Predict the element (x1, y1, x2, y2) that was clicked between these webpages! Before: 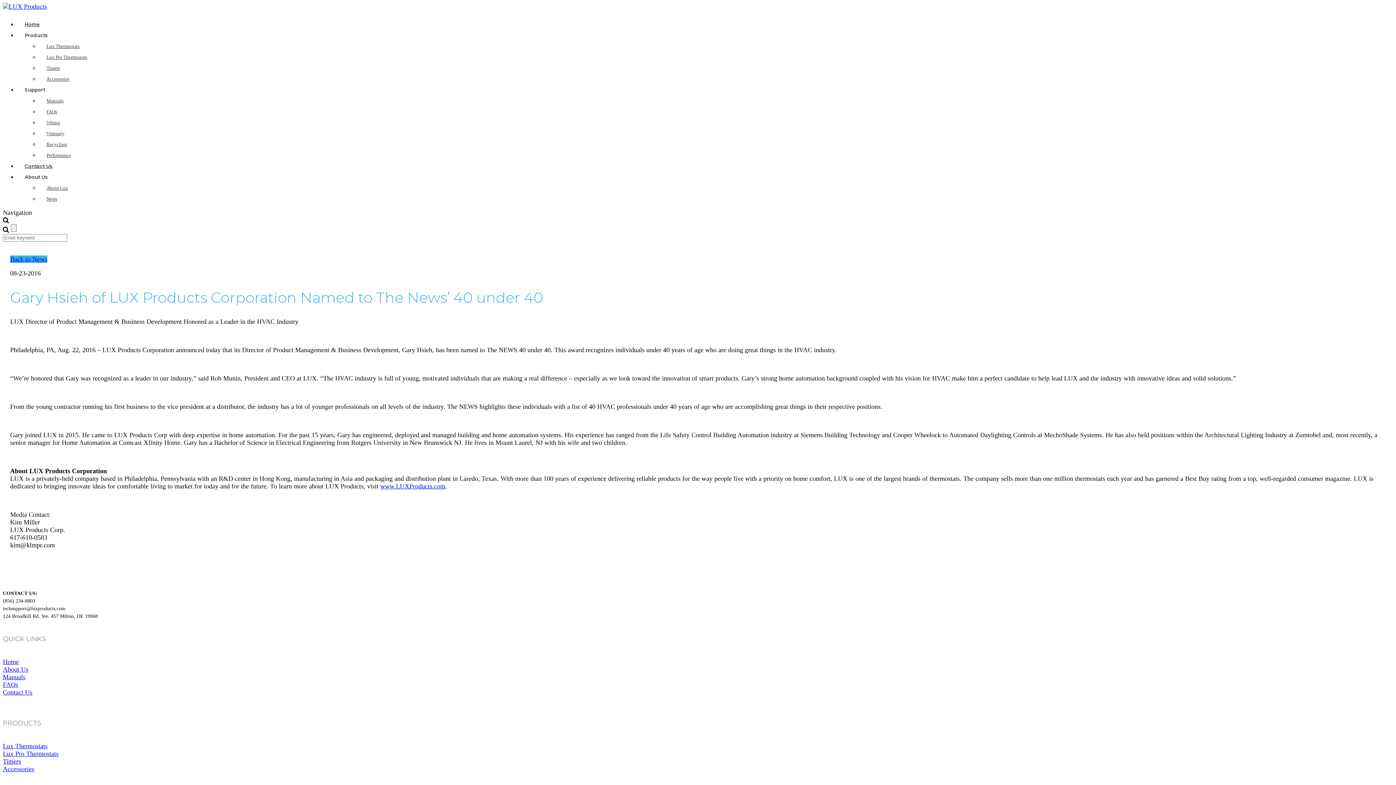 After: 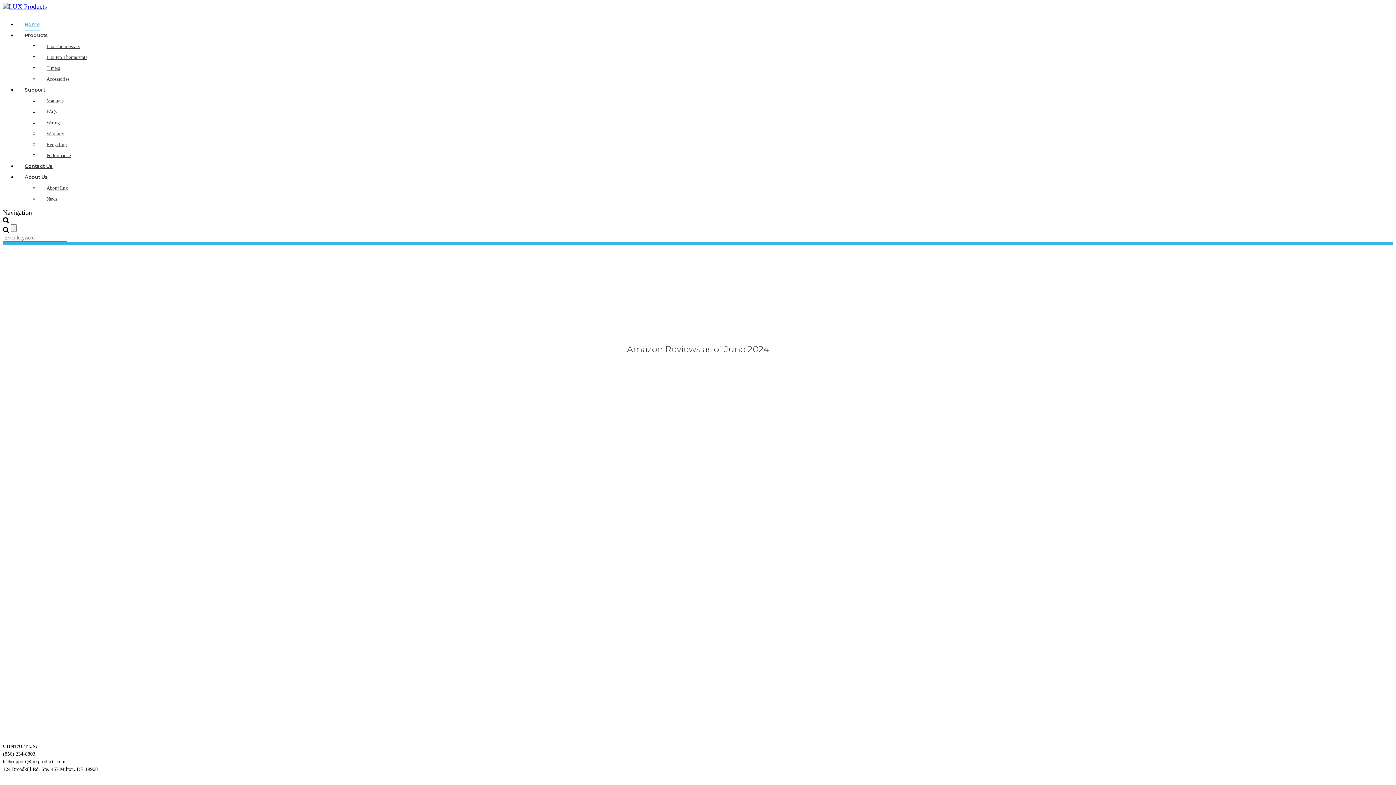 Action: label: www.LUXProducts.com bbox: (380, 483, 445, 490)